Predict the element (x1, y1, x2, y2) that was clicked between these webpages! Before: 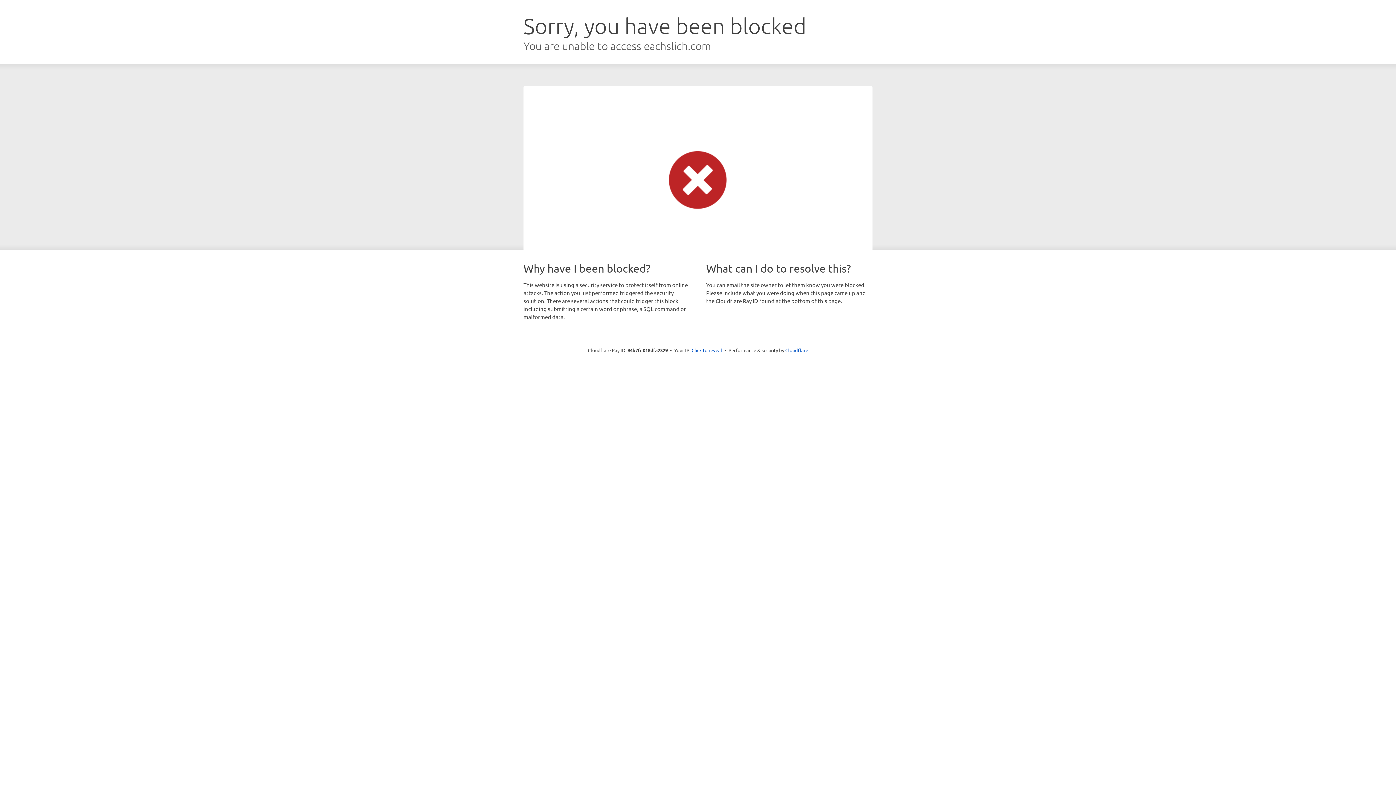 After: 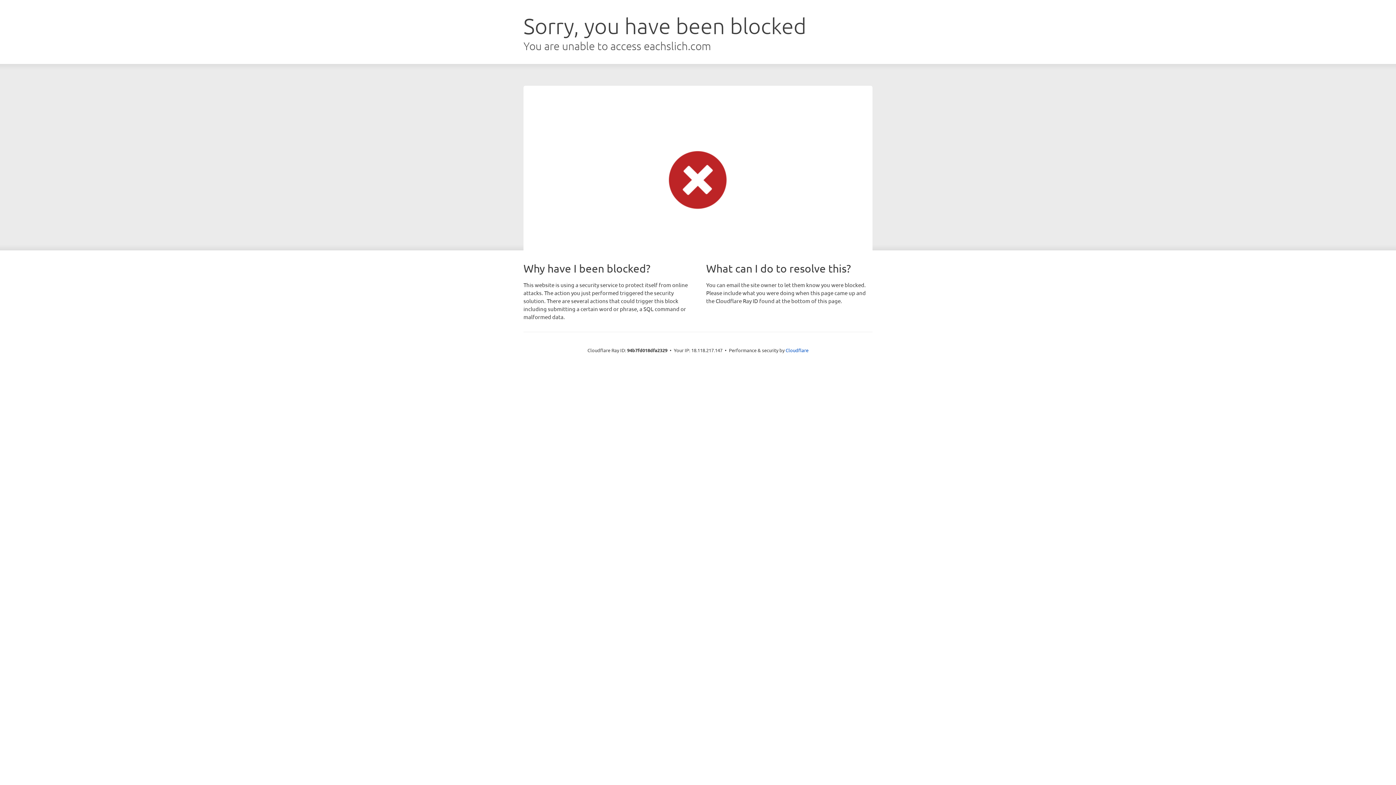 Action: label: Click to reveal bbox: (691, 346, 722, 353)